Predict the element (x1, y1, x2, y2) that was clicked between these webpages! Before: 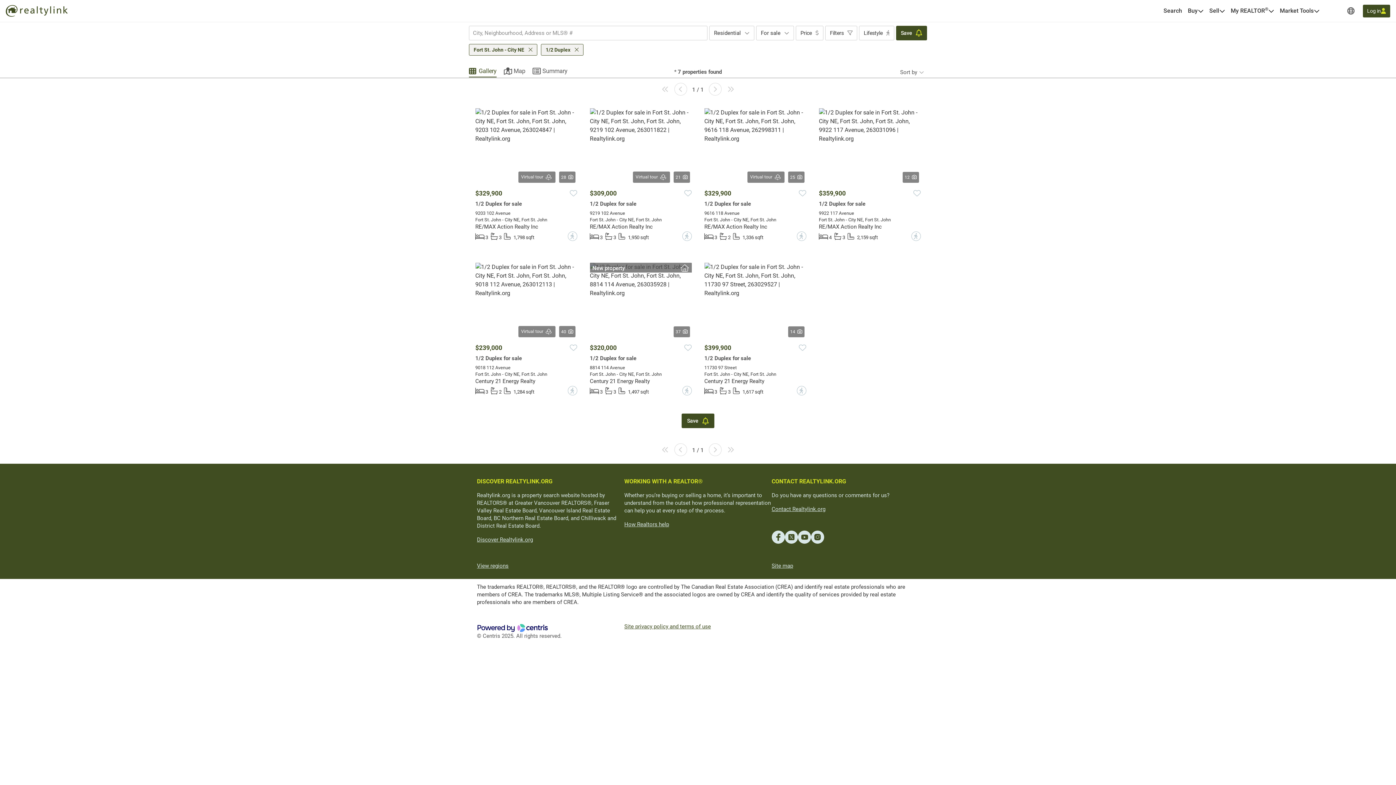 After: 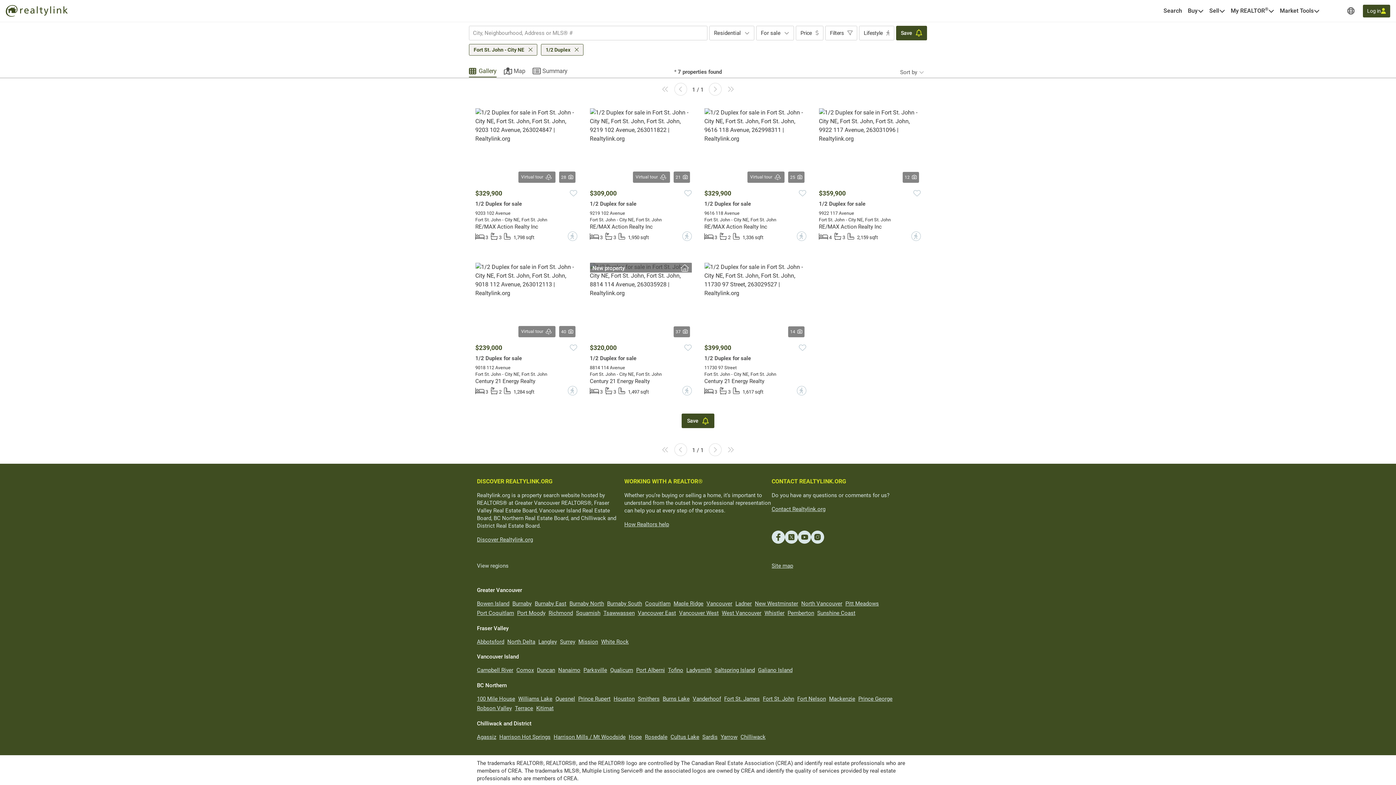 Action: label: View regions bbox: (477, 562, 508, 570)